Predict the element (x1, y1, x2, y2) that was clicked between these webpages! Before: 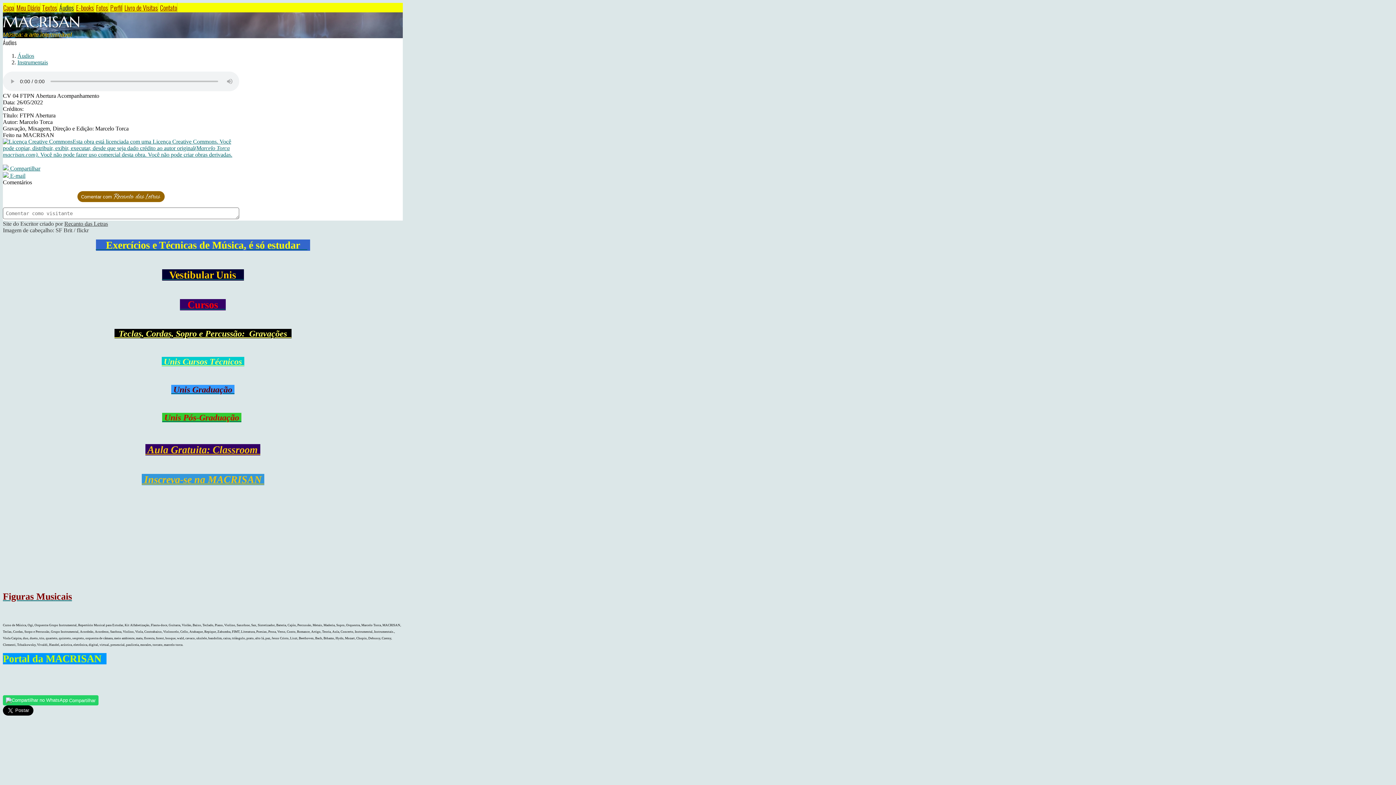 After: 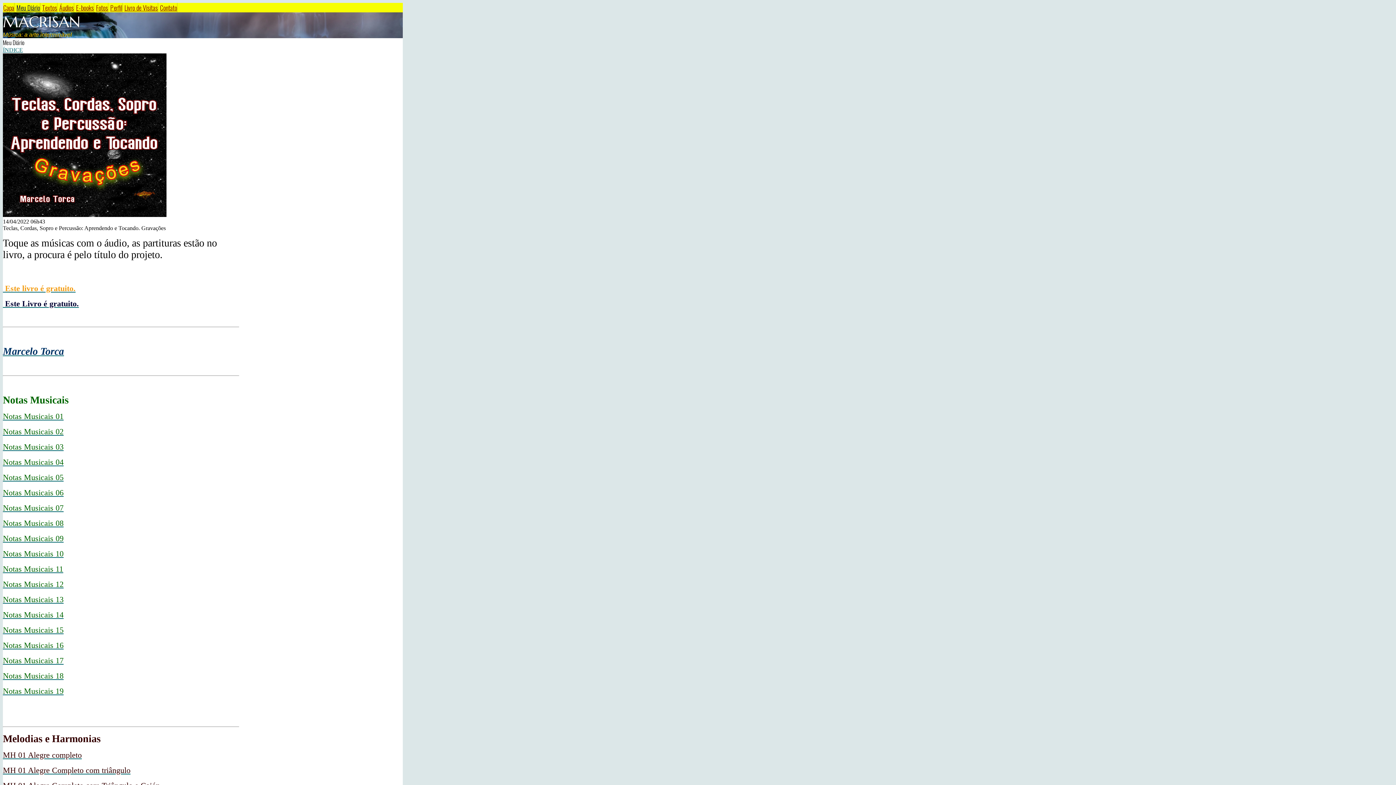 Action: bbox: (114, 331, 291, 337) label:   Teclas, Cordas, Sopro e Percussão:  Gravações  